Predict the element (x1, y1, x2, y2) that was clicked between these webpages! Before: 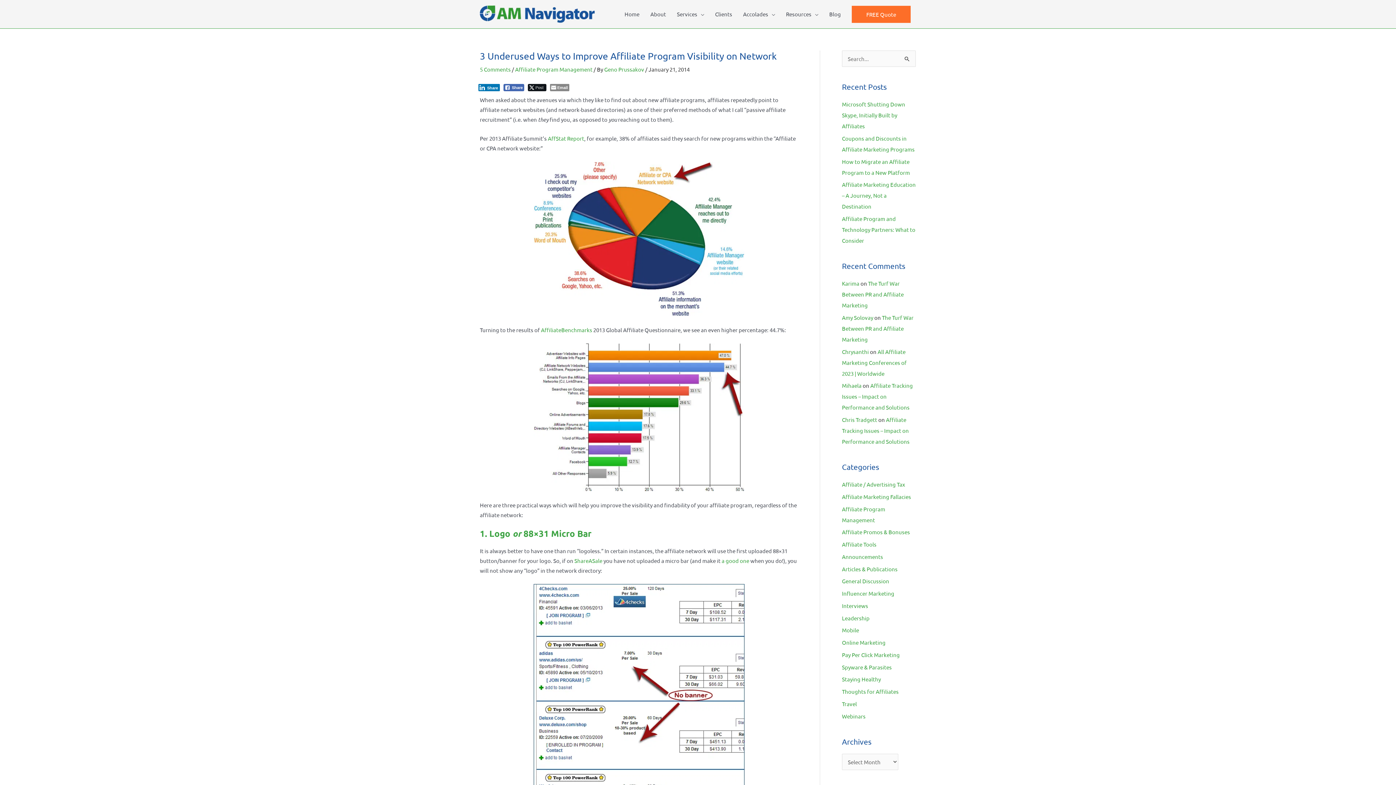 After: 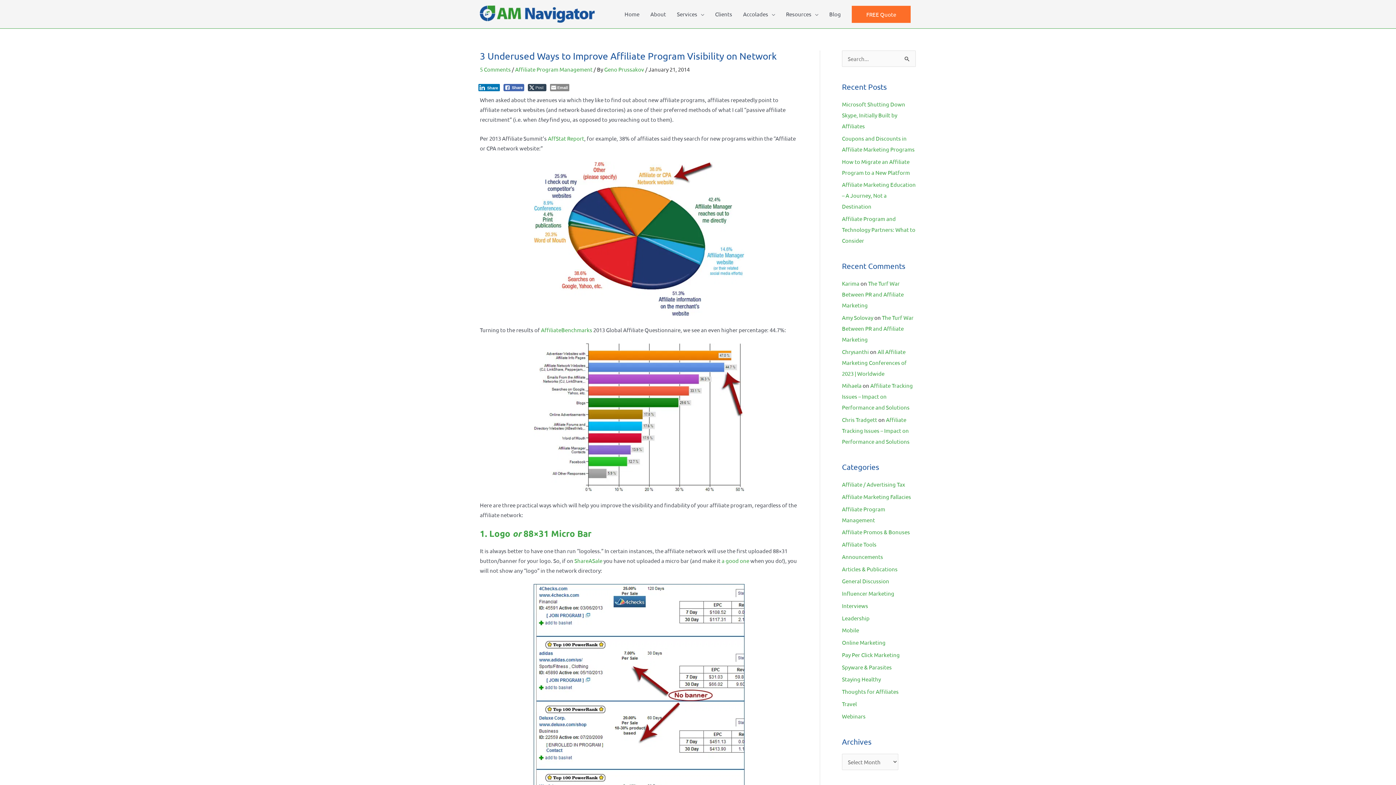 Action: bbox: (528, 84, 546, 91) label: Twitter Share